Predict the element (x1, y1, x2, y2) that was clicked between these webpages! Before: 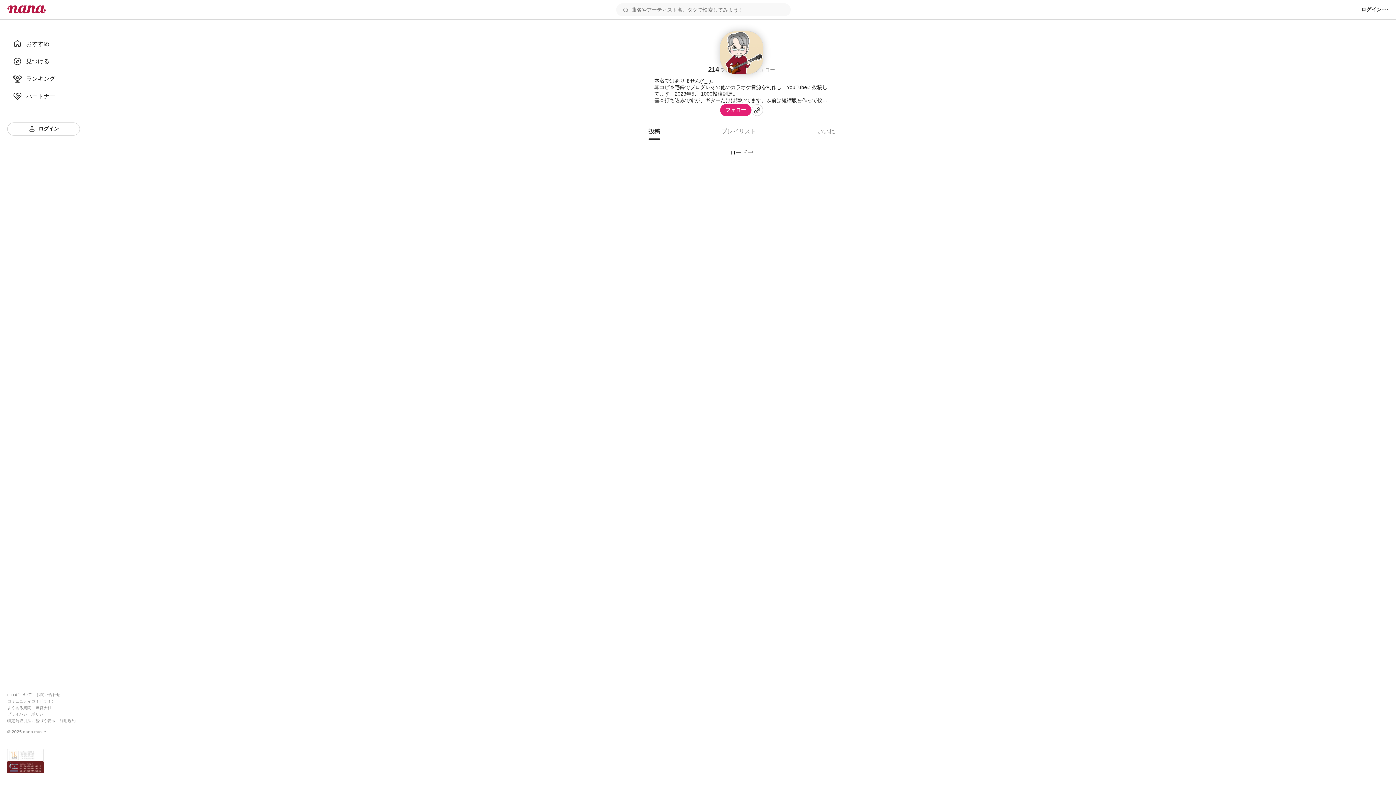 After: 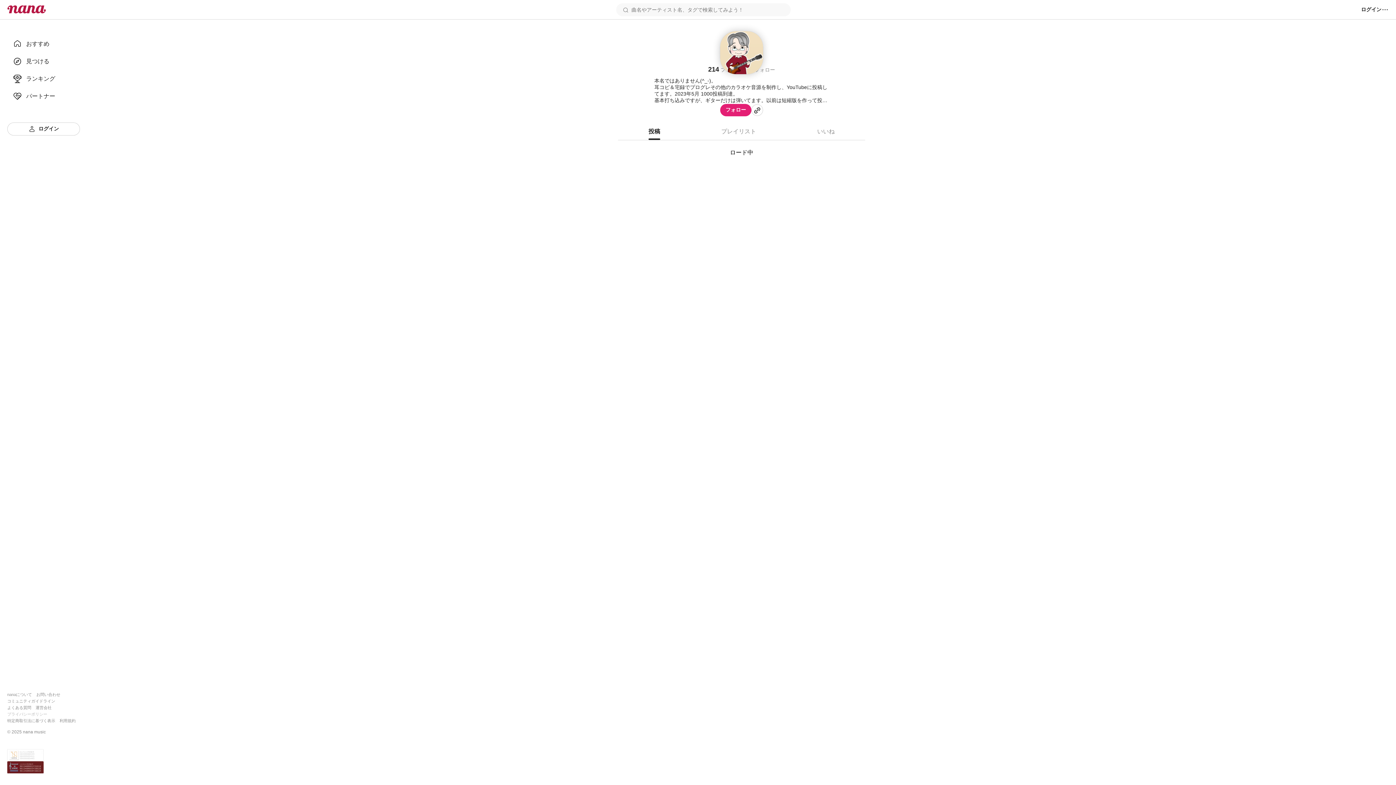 Action: label: プライバシーポリシー bbox: (7, 712, 47, 716)